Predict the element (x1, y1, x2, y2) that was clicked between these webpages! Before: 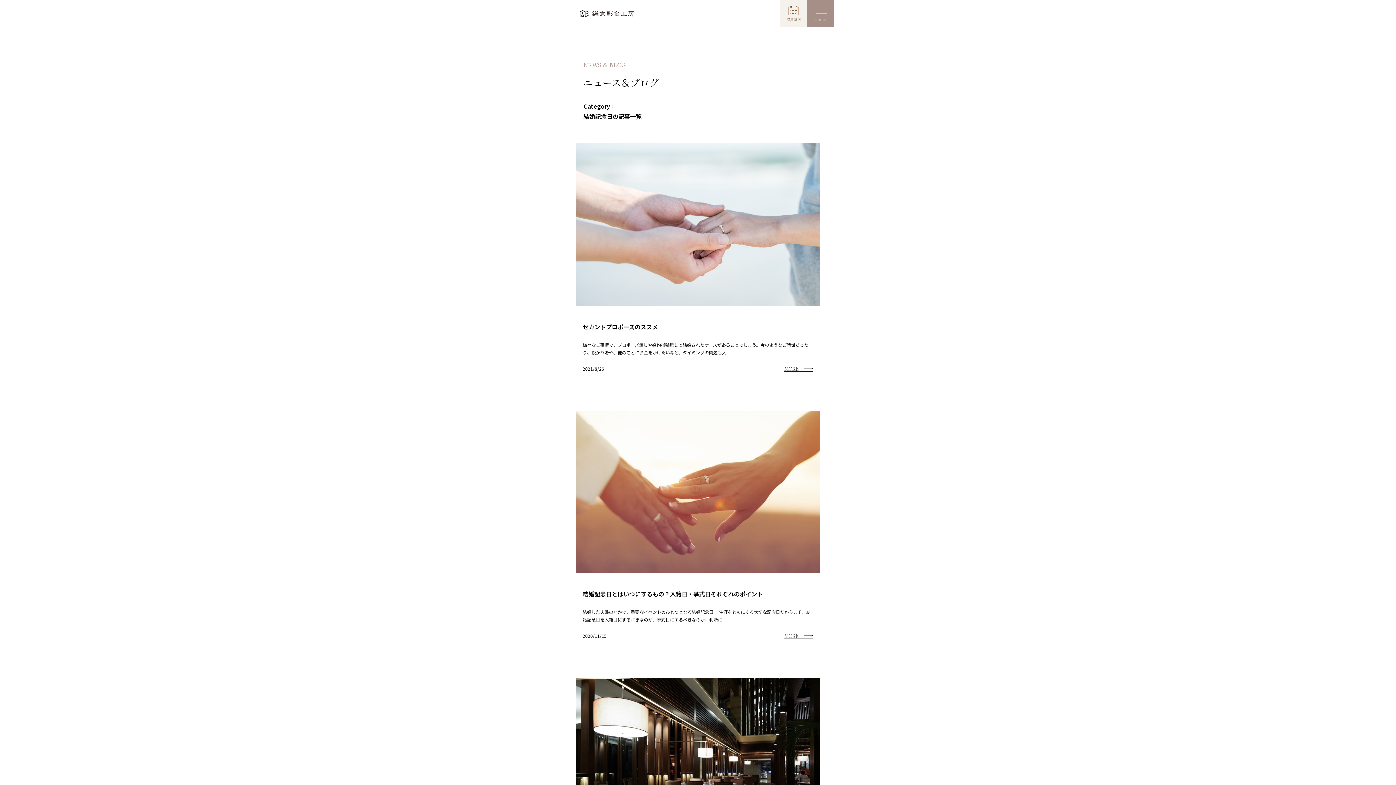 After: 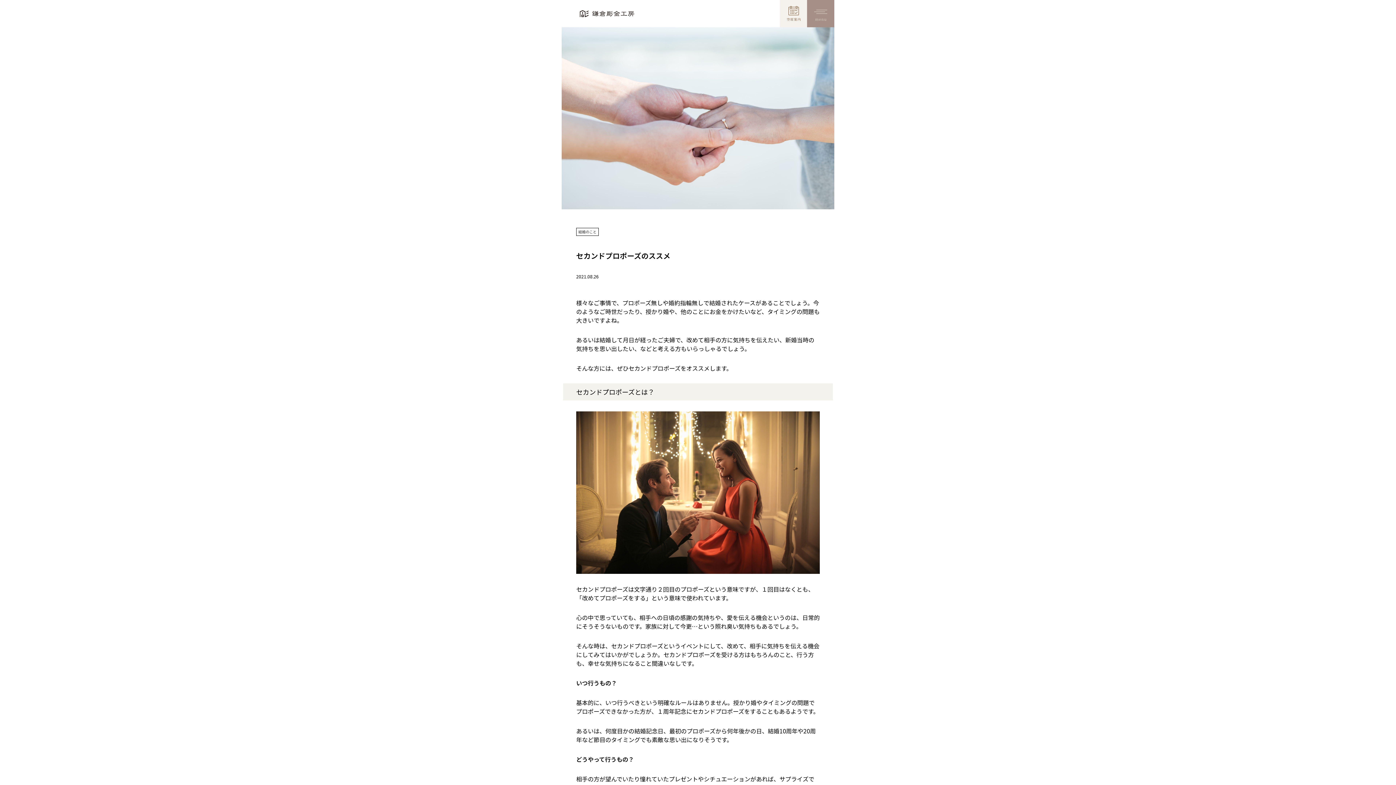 Action: label: MORE bbox: (784, 366, 813, 371)